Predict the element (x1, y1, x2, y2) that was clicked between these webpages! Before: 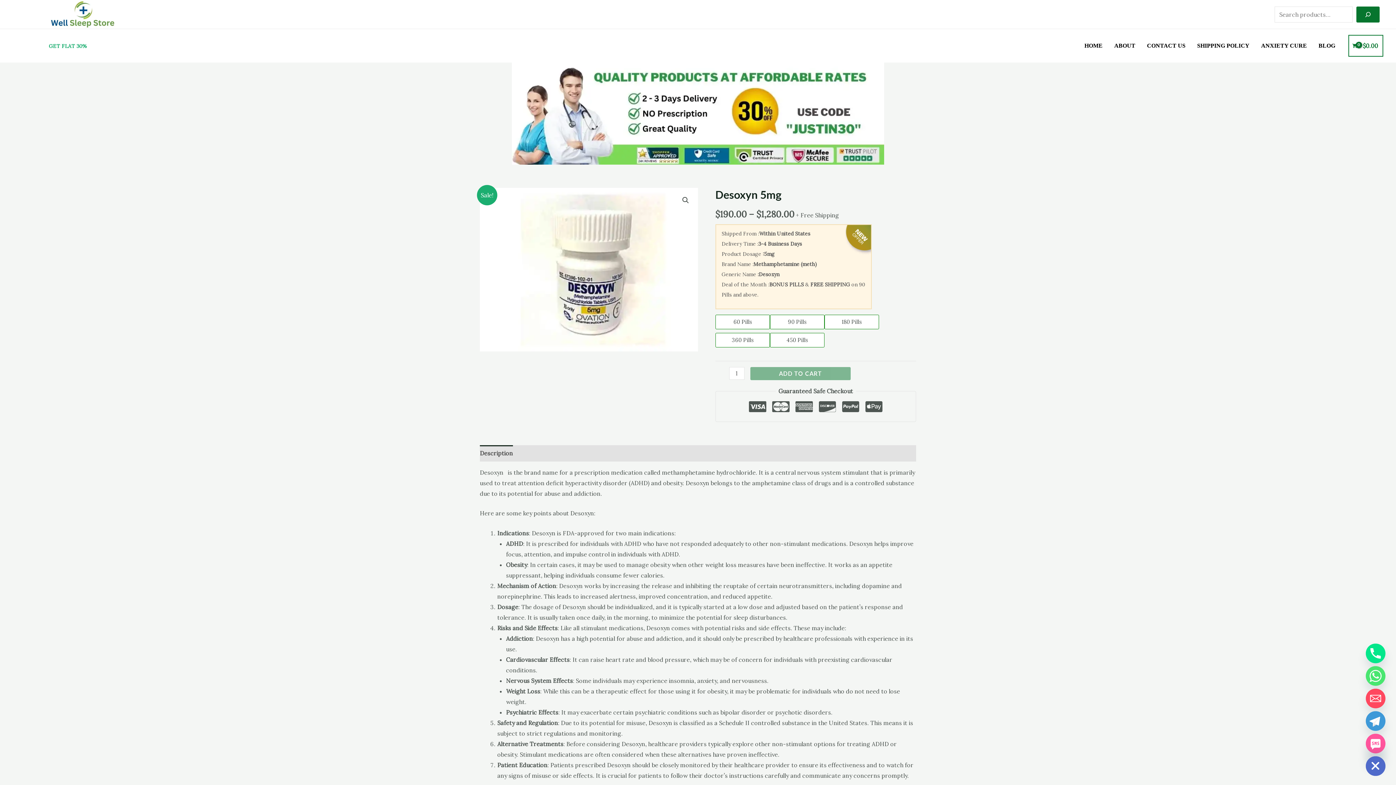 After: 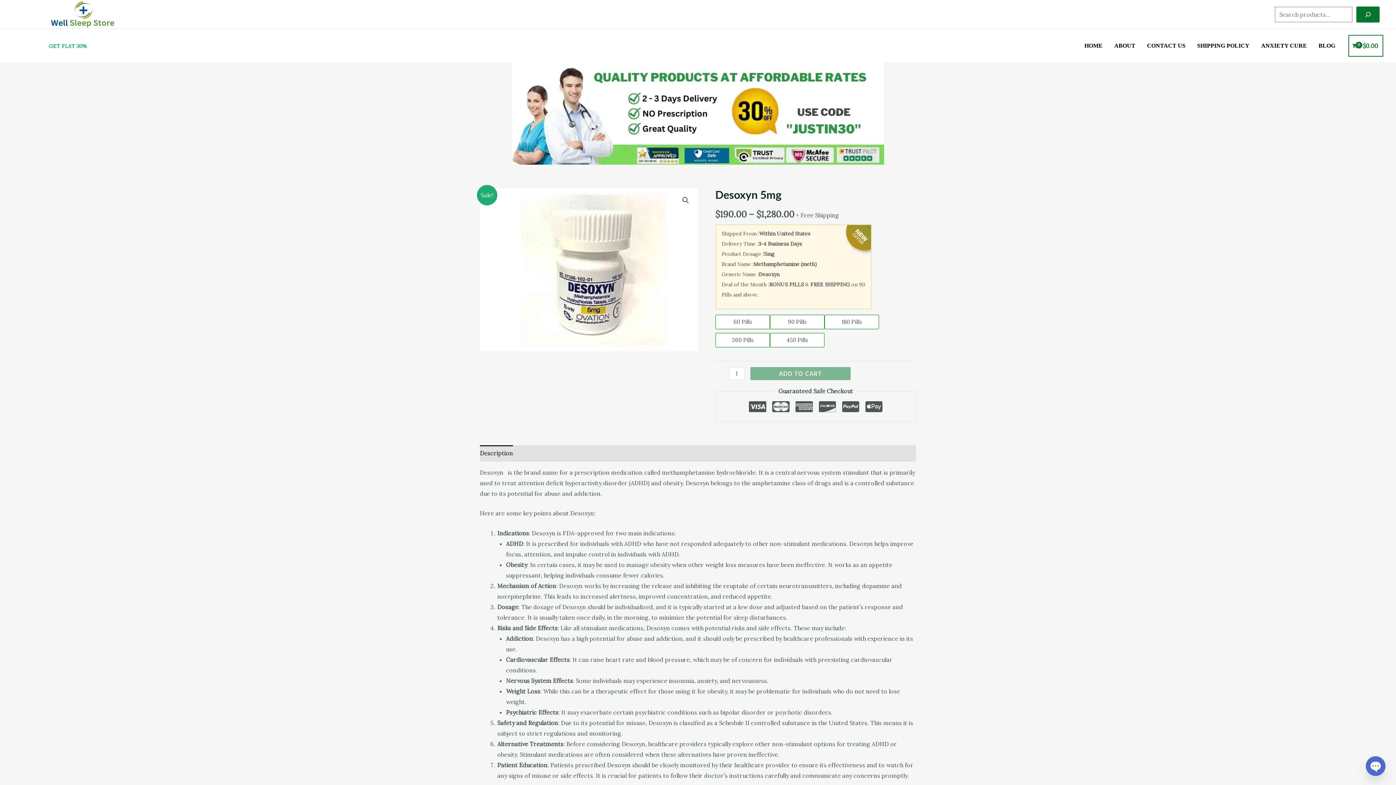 Action: bbox: (1356, 6, 1380, 22) label: Search